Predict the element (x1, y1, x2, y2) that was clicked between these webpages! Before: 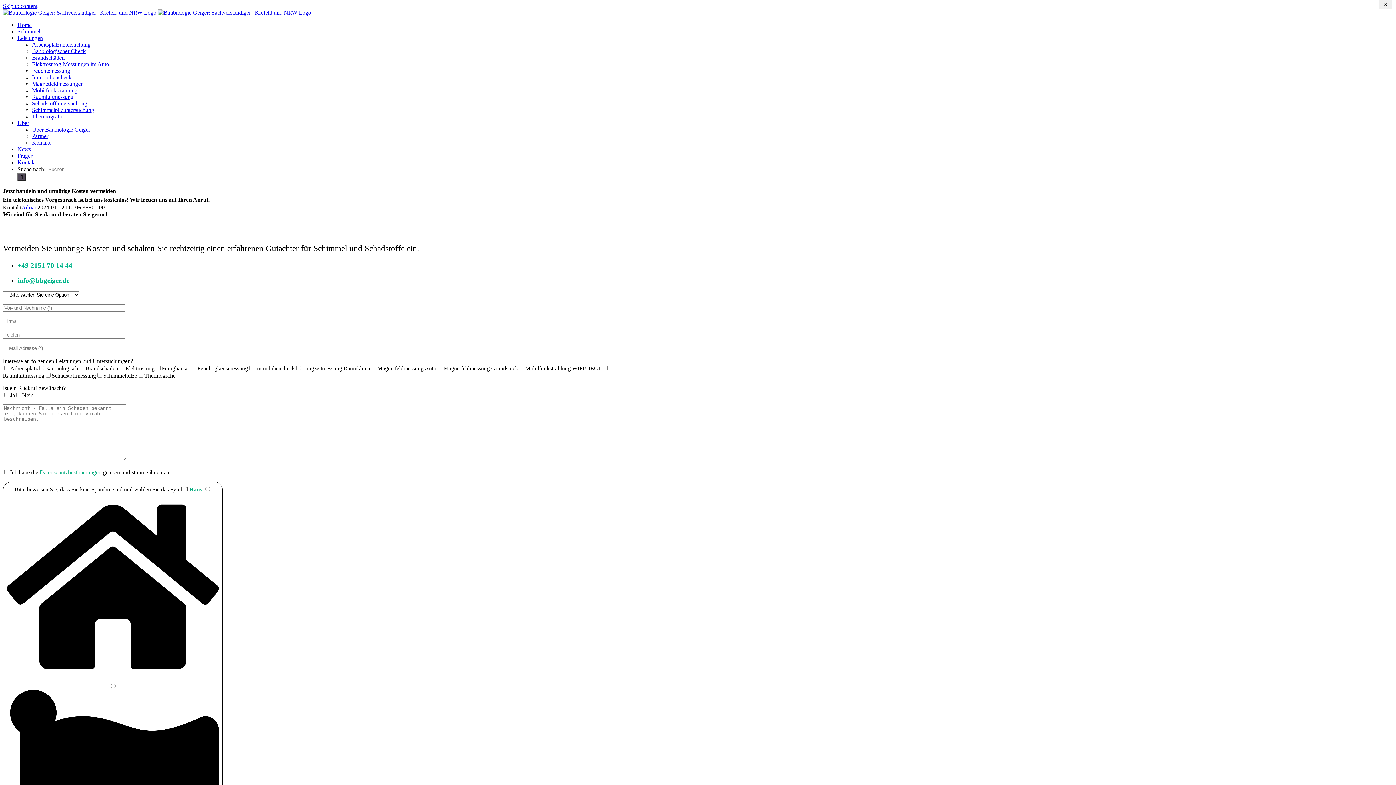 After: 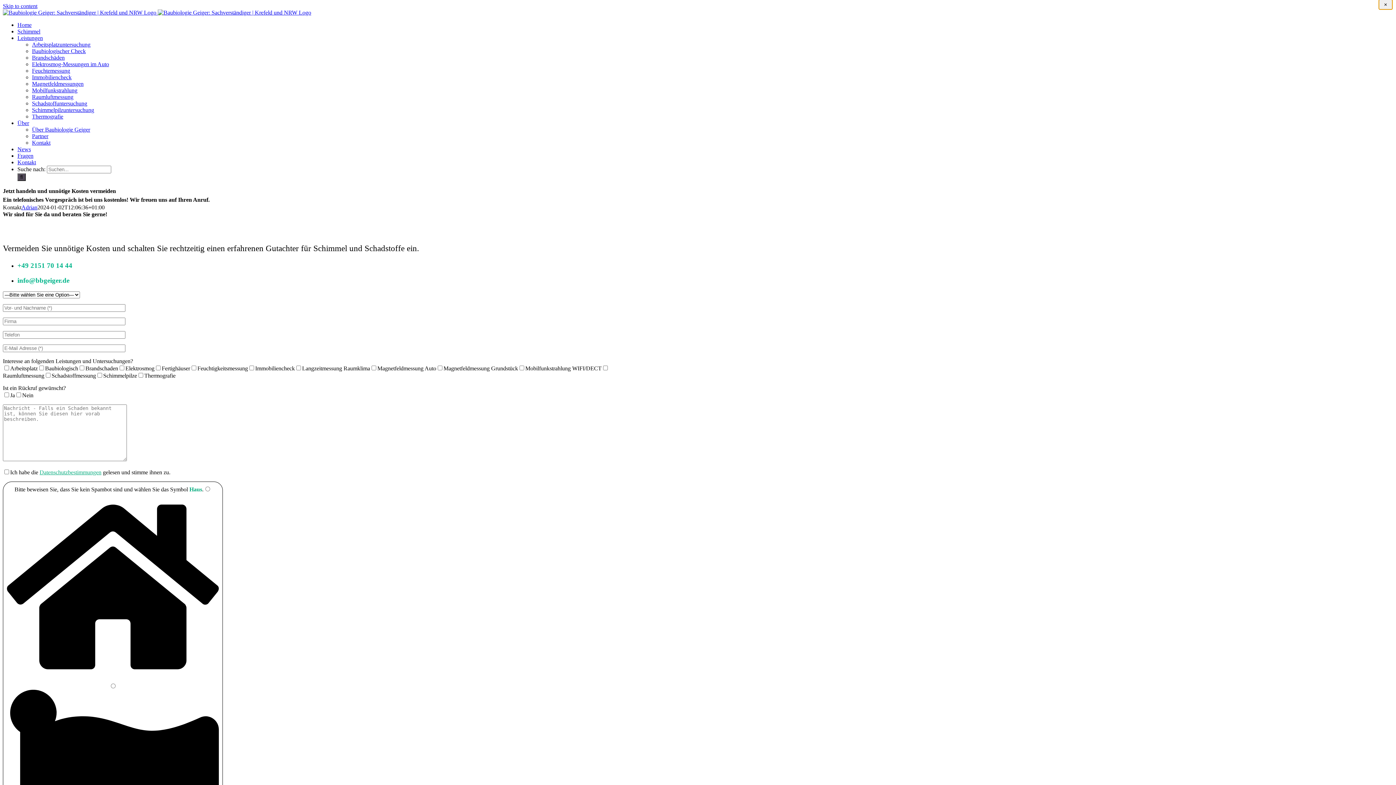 Action: bbox: (1379, 0, 1392, 9) label: Close